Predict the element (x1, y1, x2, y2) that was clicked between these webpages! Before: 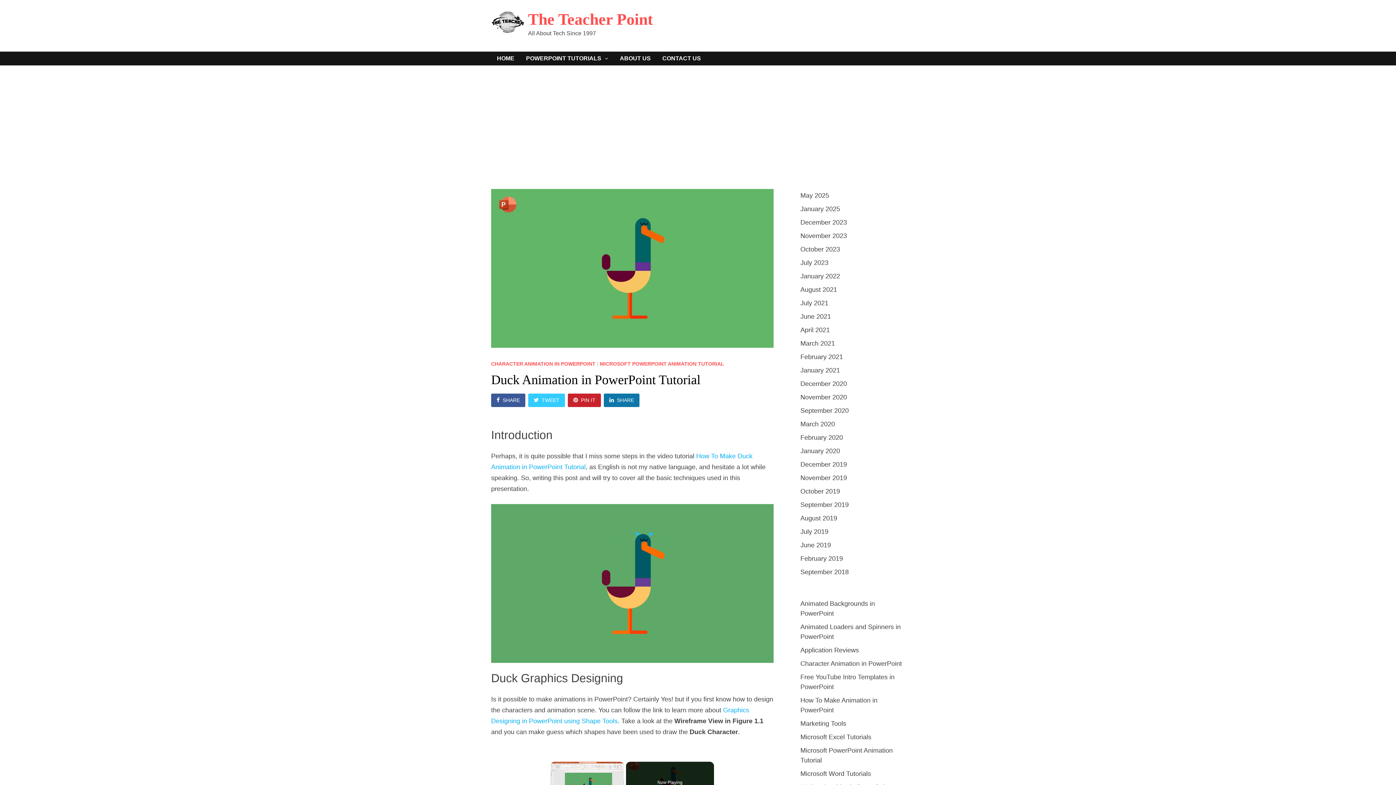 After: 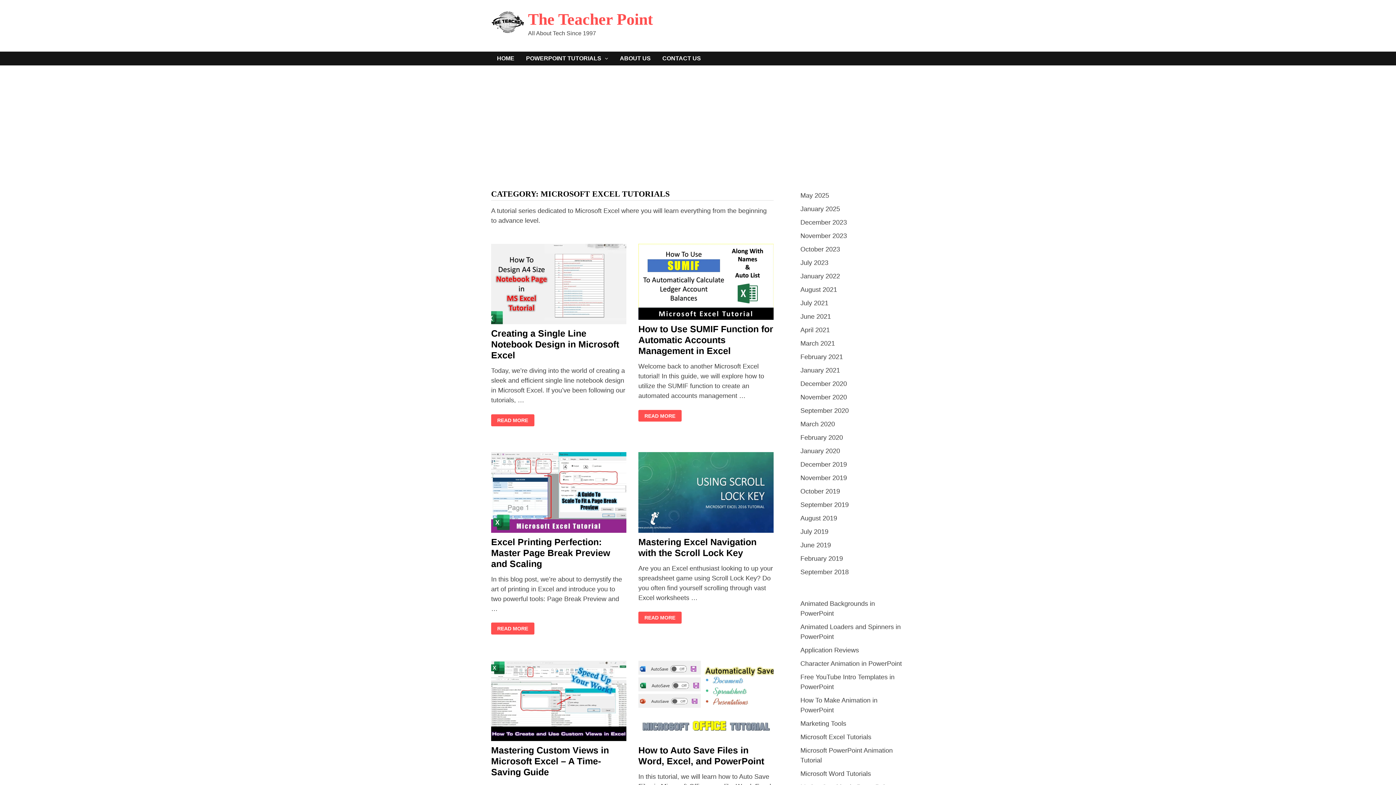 Action: bbox: (800, 733, 871, 741) label: Microsoft Excel Tutorials